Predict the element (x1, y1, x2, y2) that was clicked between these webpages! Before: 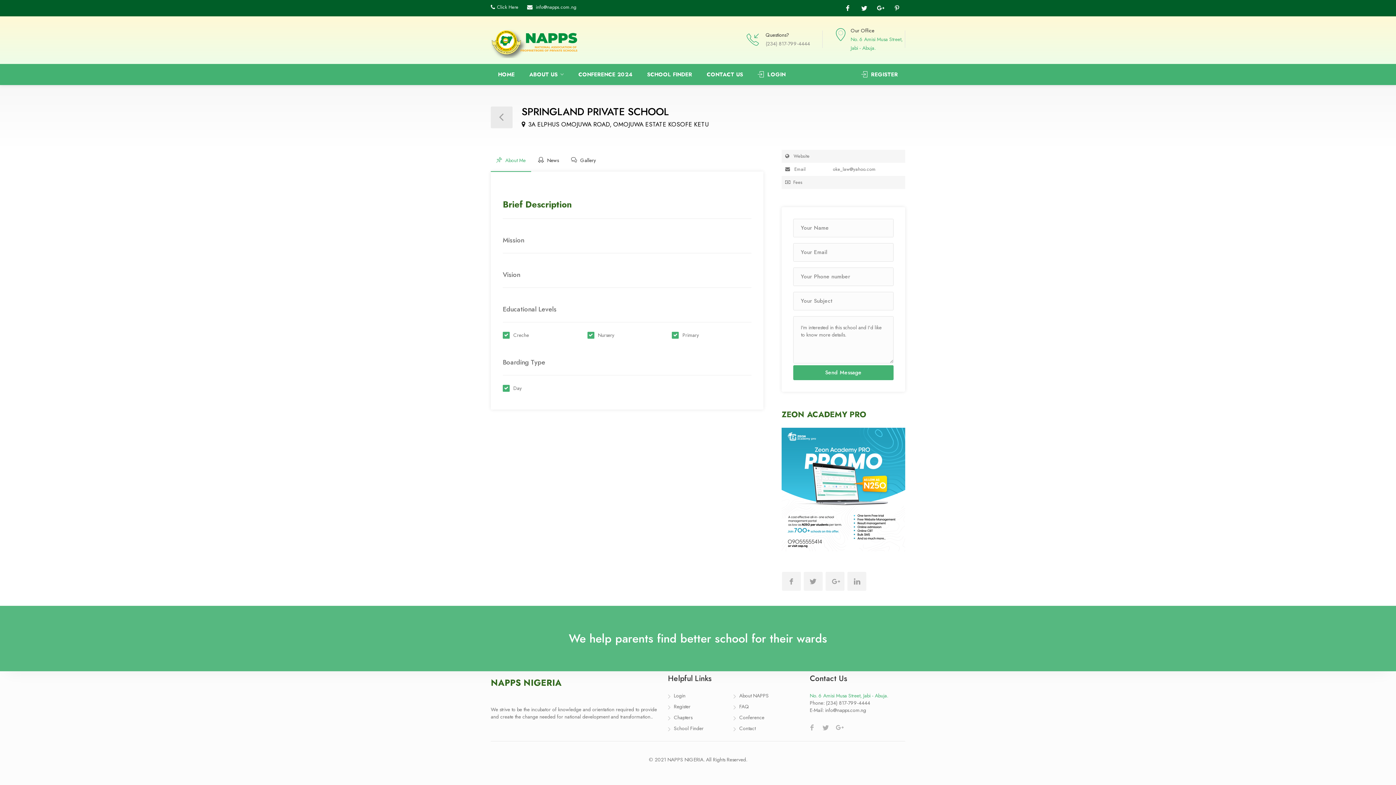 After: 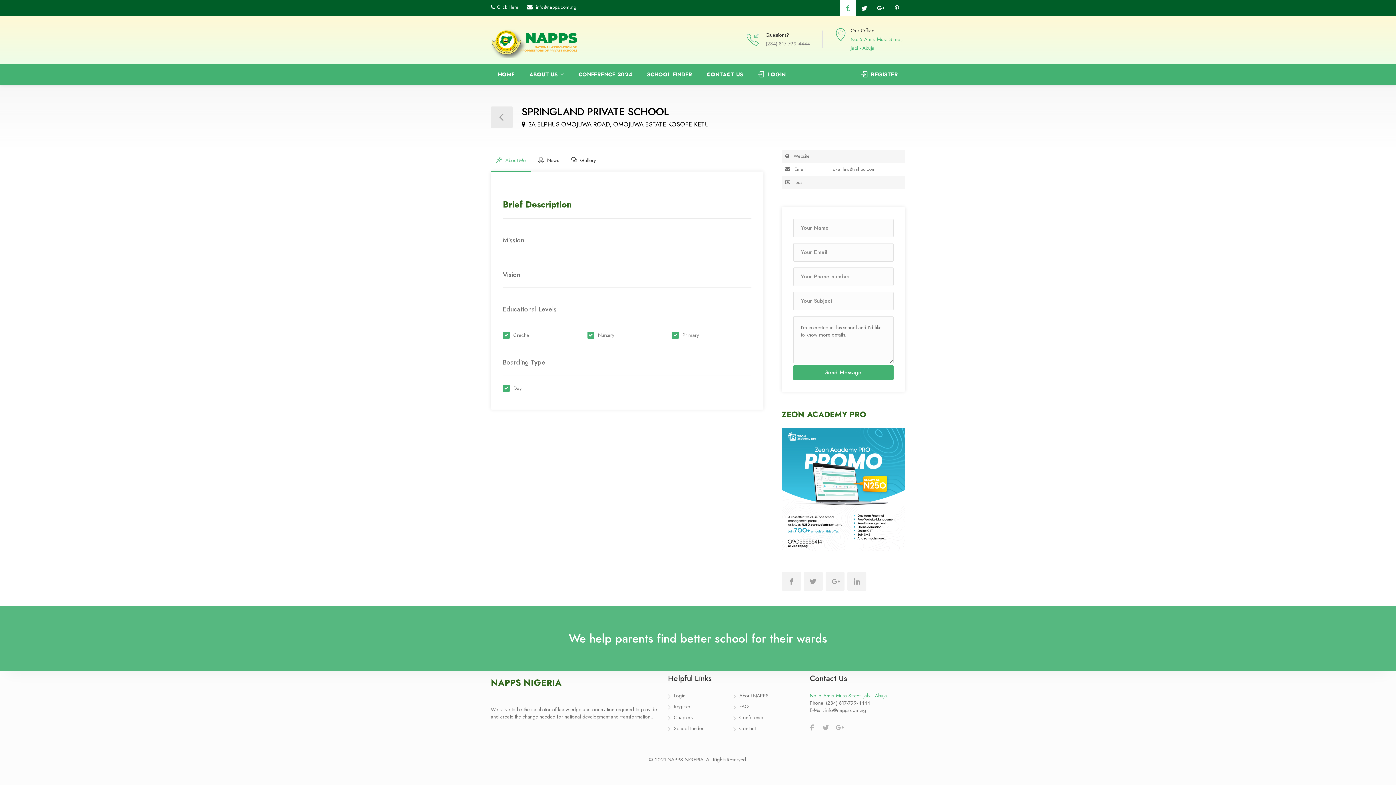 Action: bbox: (840, 0, 856, 16)